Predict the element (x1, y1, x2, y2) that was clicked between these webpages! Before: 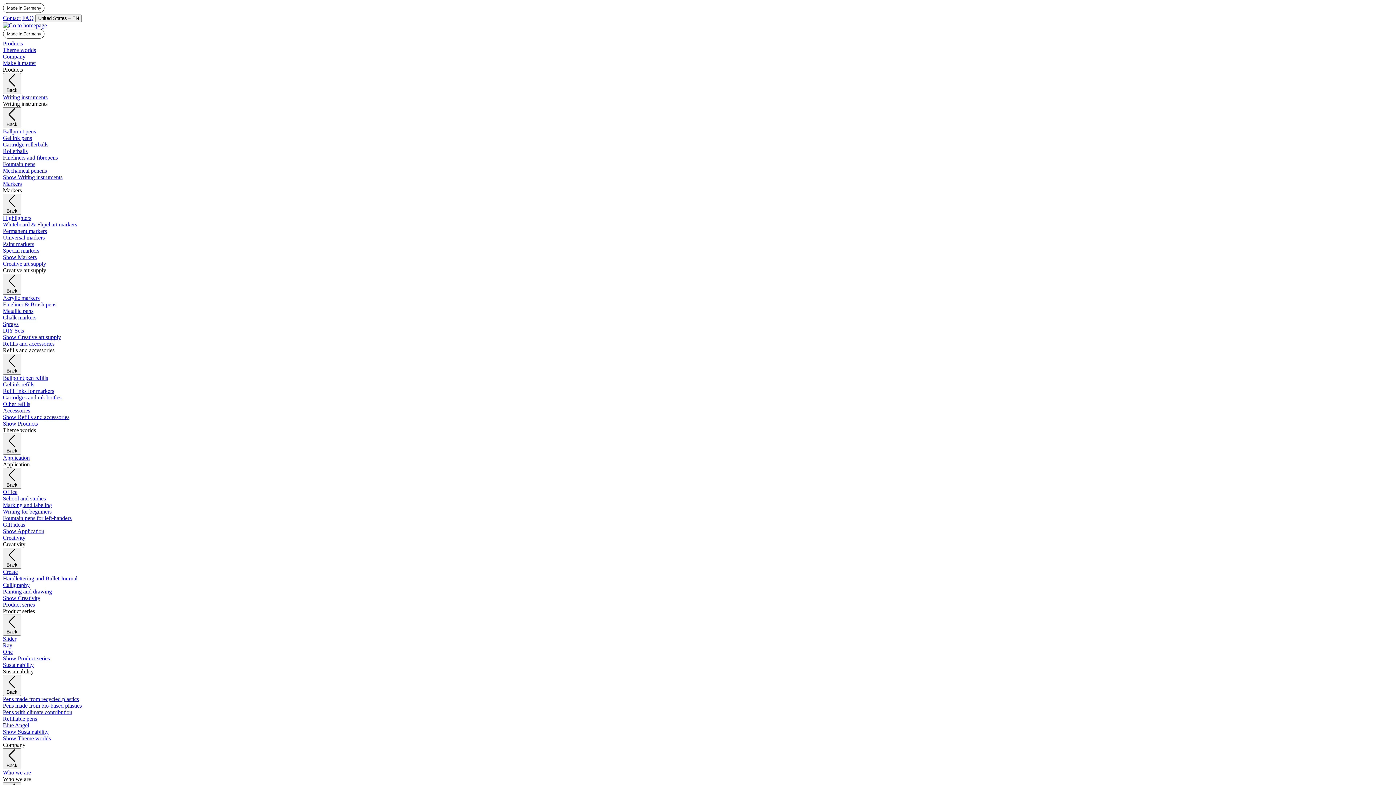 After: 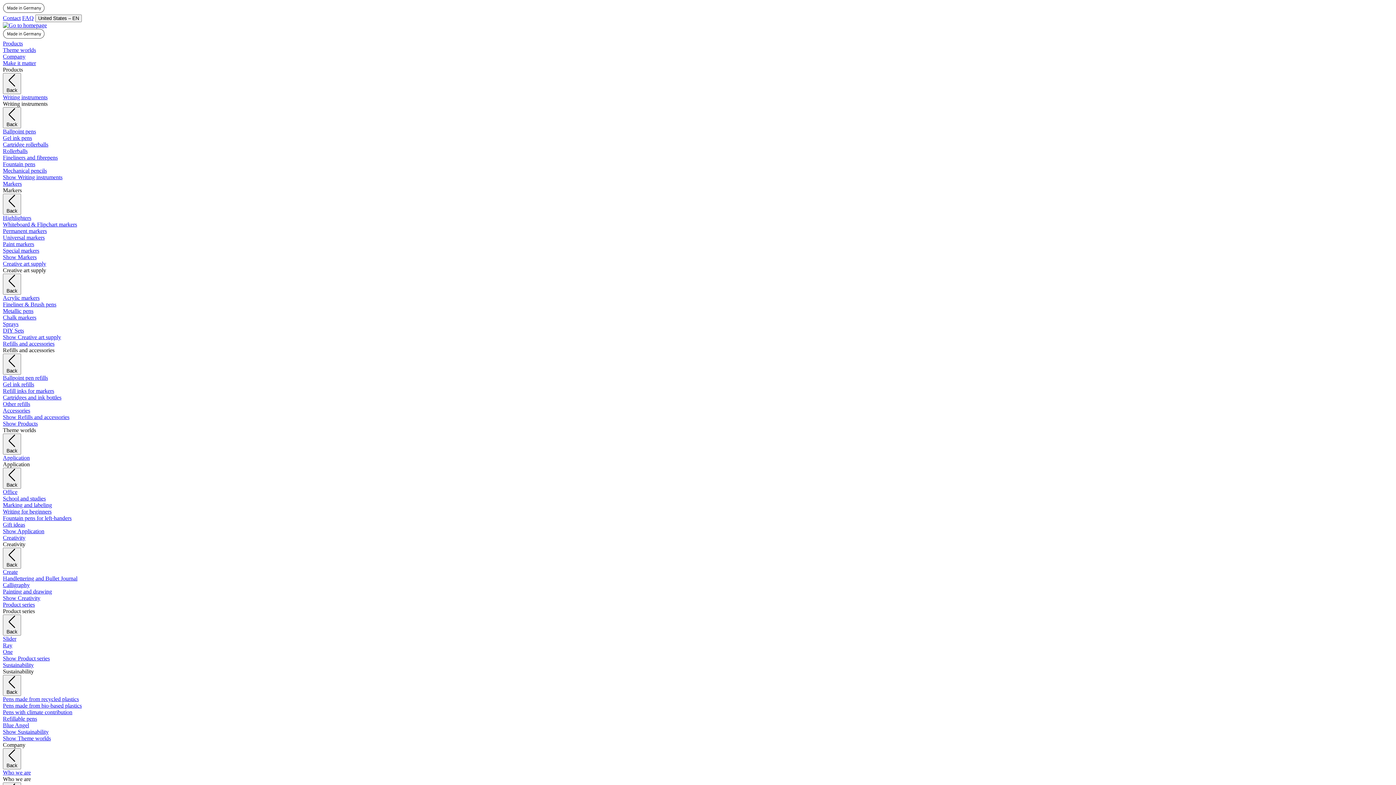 Action: label: Show Refills and accessories bbox: (2, 414, 69, 420)